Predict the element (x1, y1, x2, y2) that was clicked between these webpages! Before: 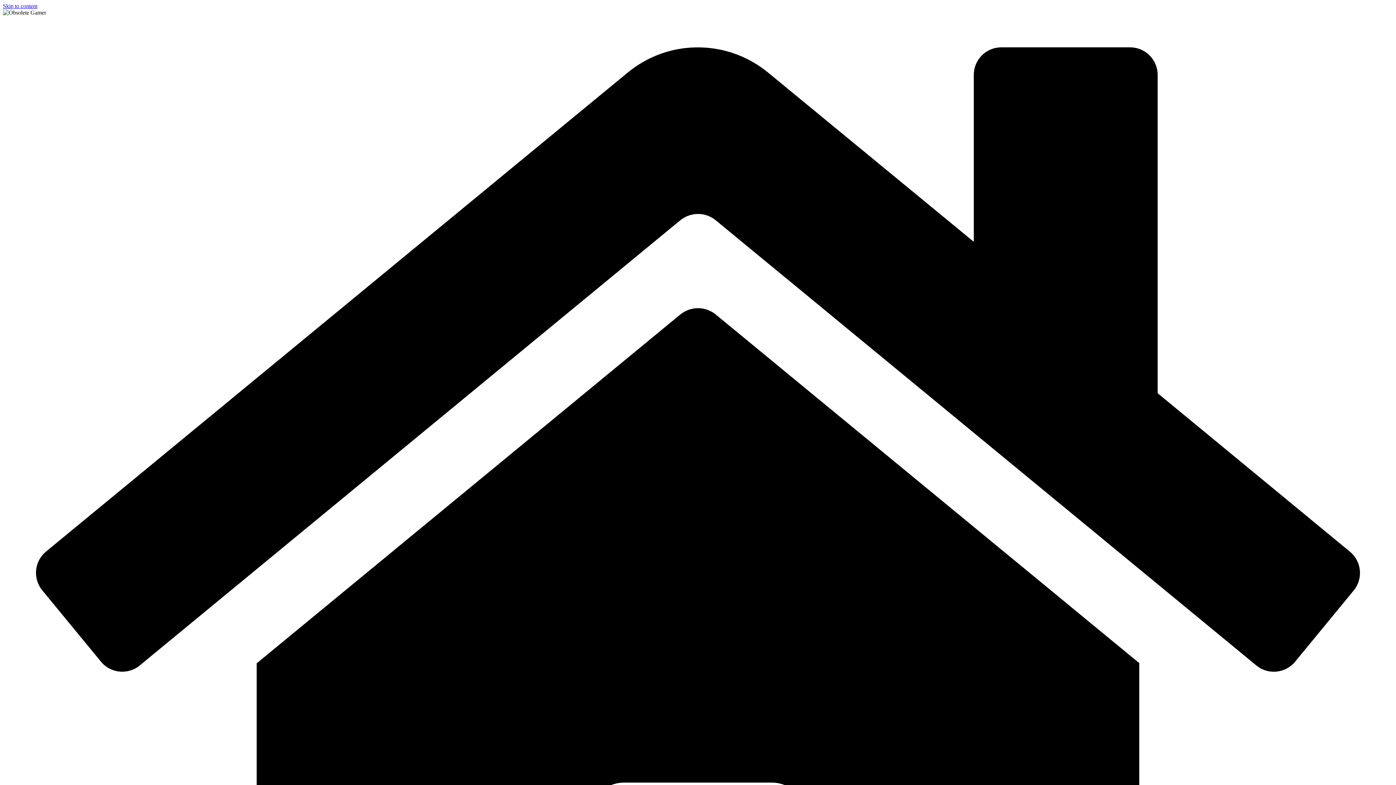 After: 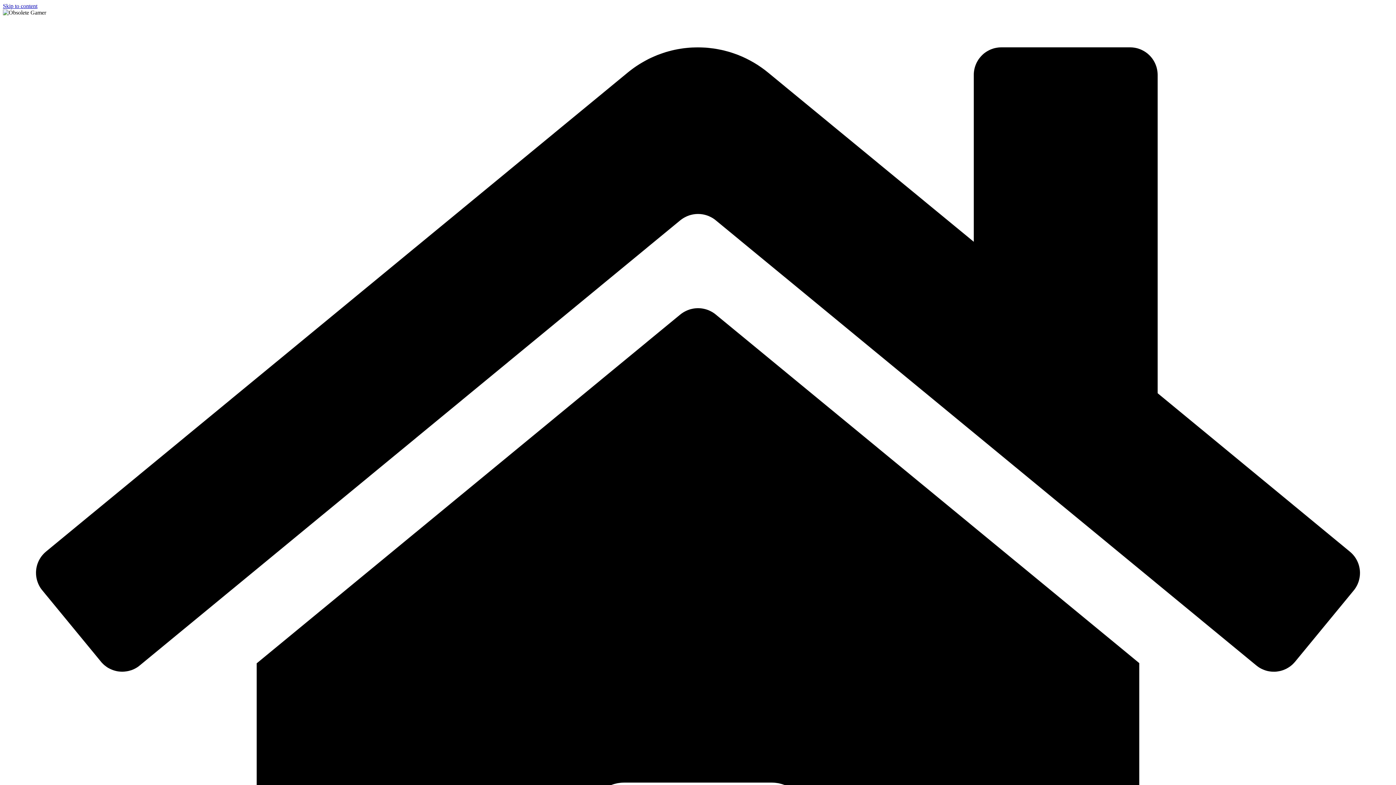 Action: label: Skip to content bbox: (2, 2, 37, 9)